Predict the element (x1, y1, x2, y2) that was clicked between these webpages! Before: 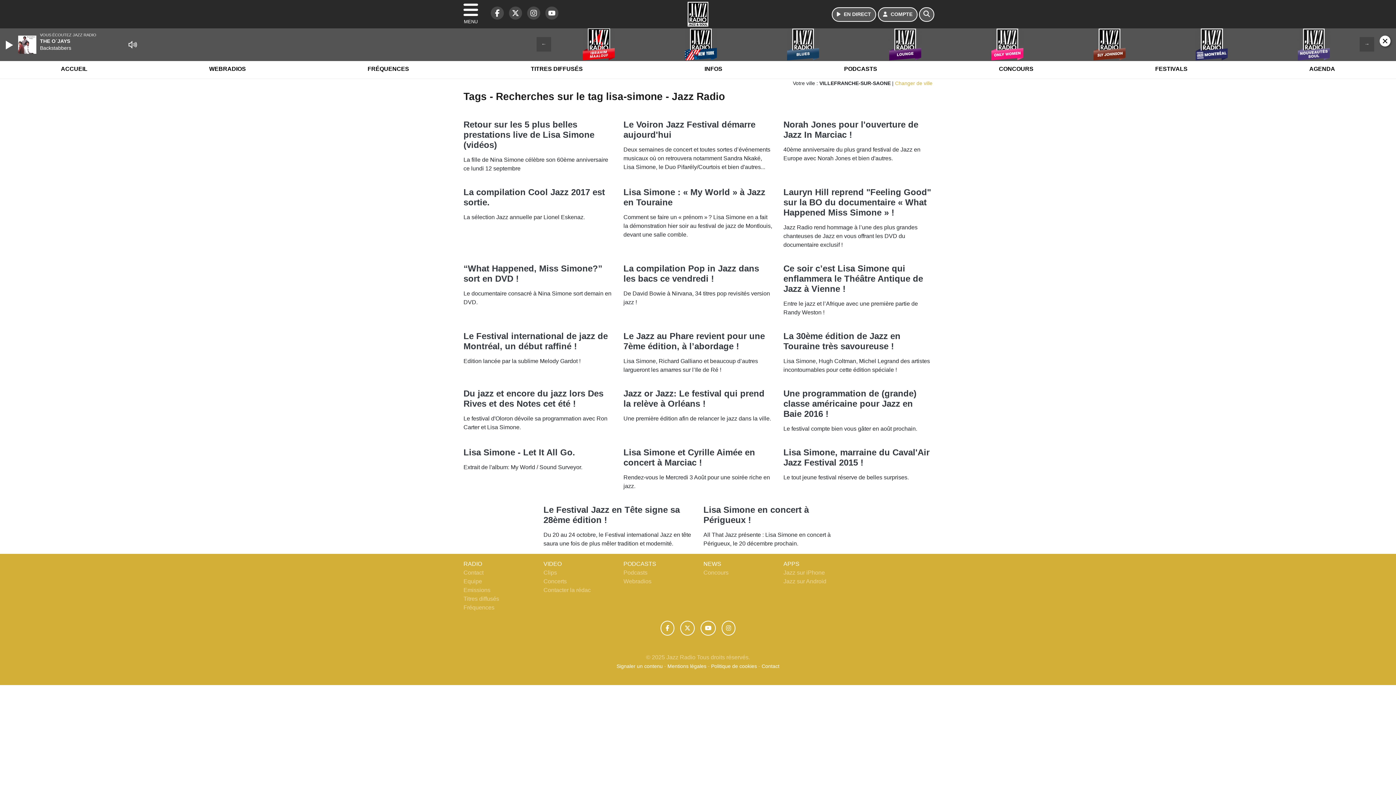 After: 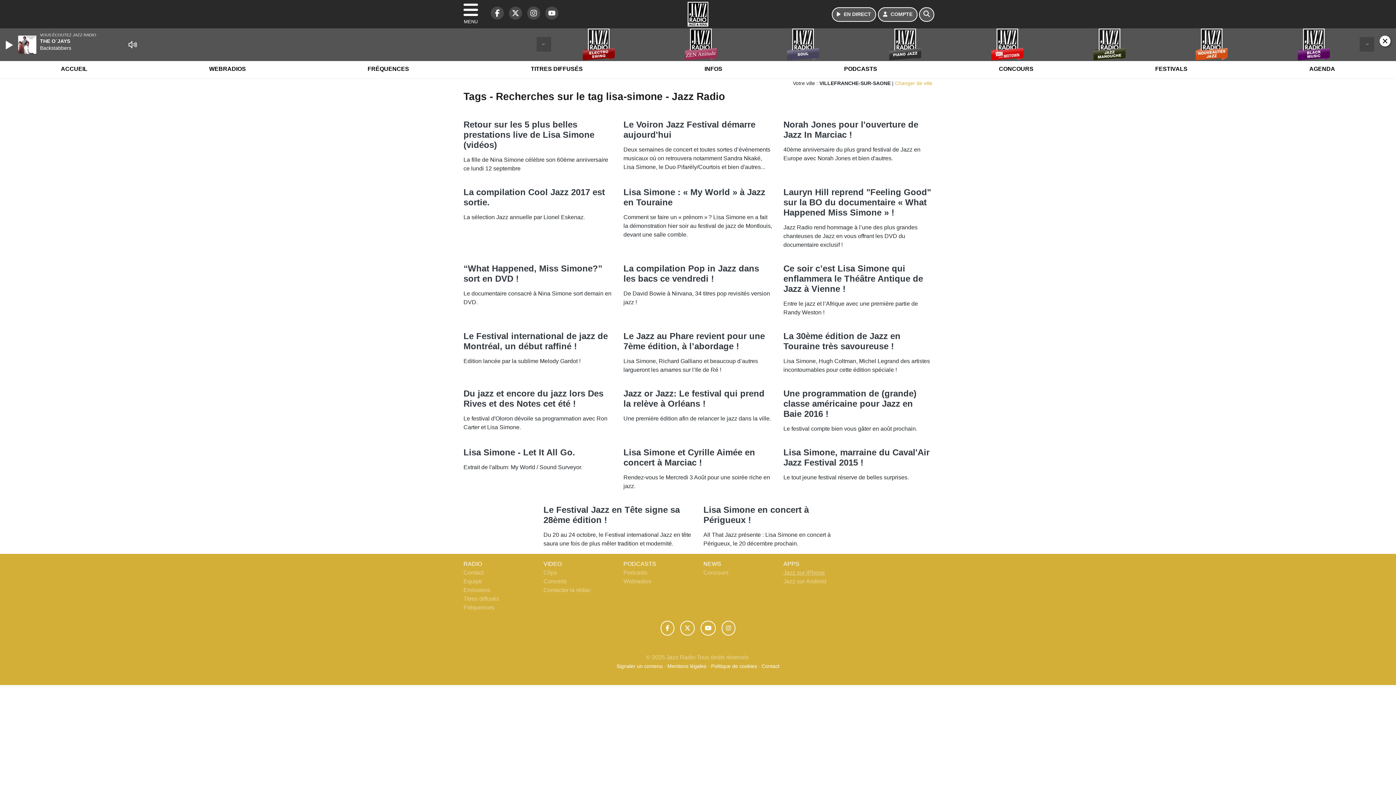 Action: bbox: (783, 569, 825, 576) label: Jazz sur iPhone